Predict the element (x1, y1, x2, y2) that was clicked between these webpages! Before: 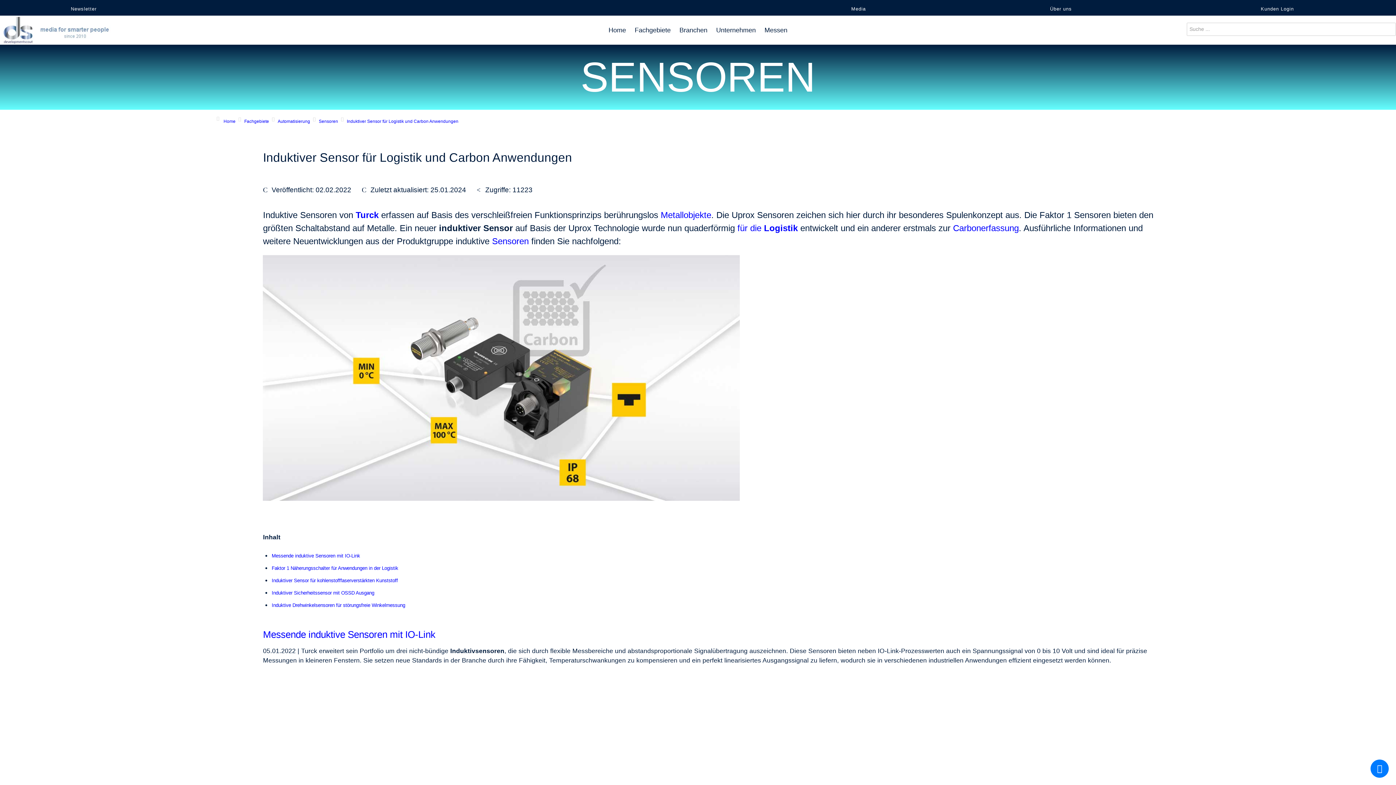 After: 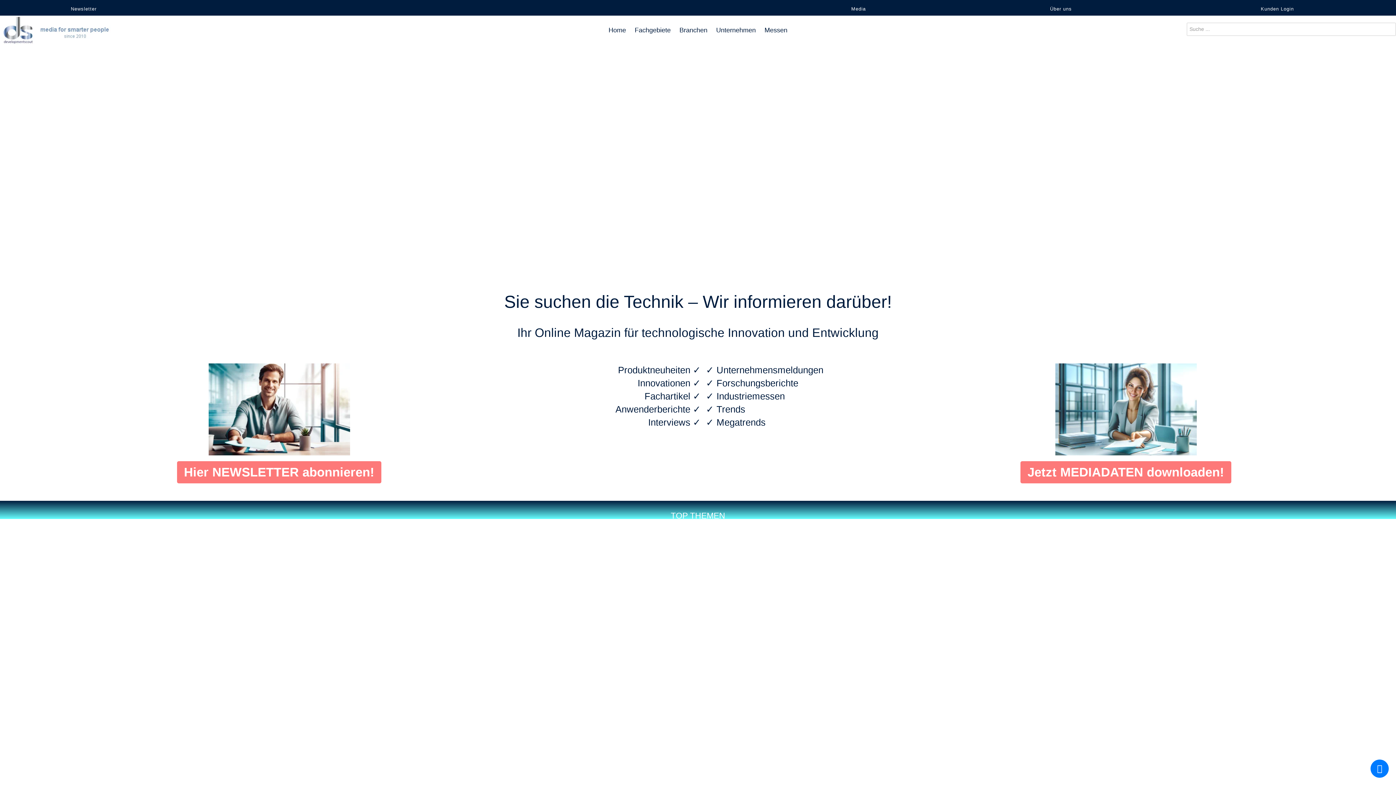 Action: bbox: (0, 25, 113, 33)